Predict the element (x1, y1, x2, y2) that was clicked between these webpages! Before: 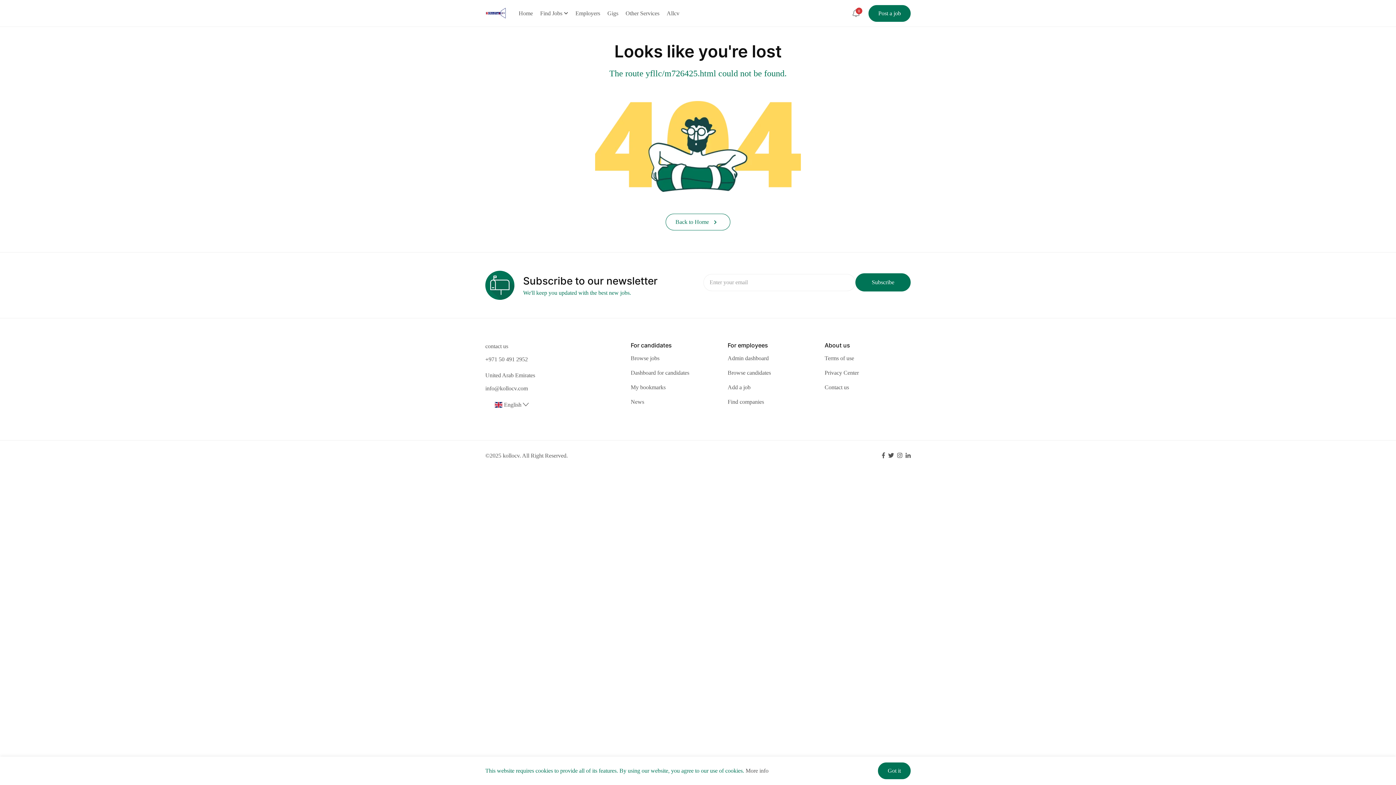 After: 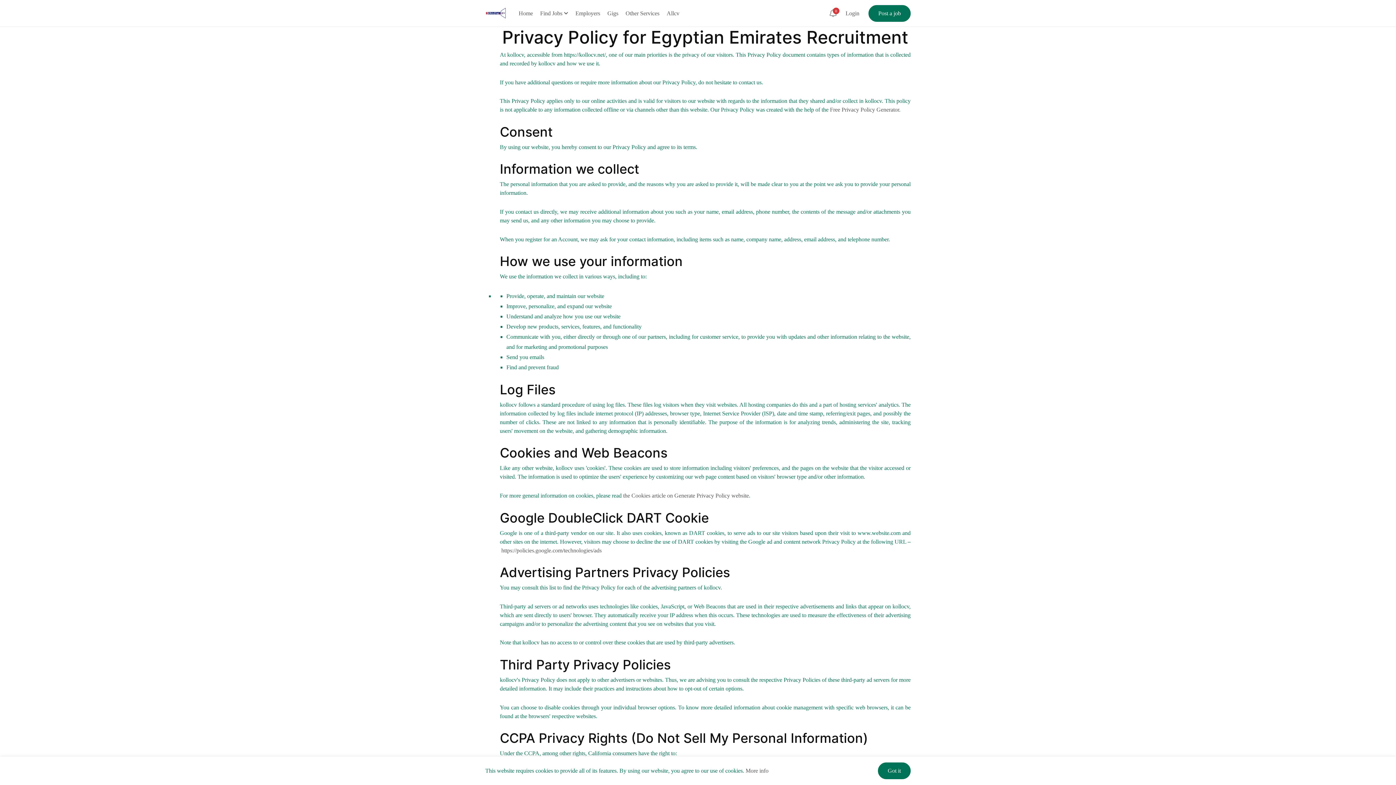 Action: bbox: (824, 369, 859, 376) label: Privacy Center